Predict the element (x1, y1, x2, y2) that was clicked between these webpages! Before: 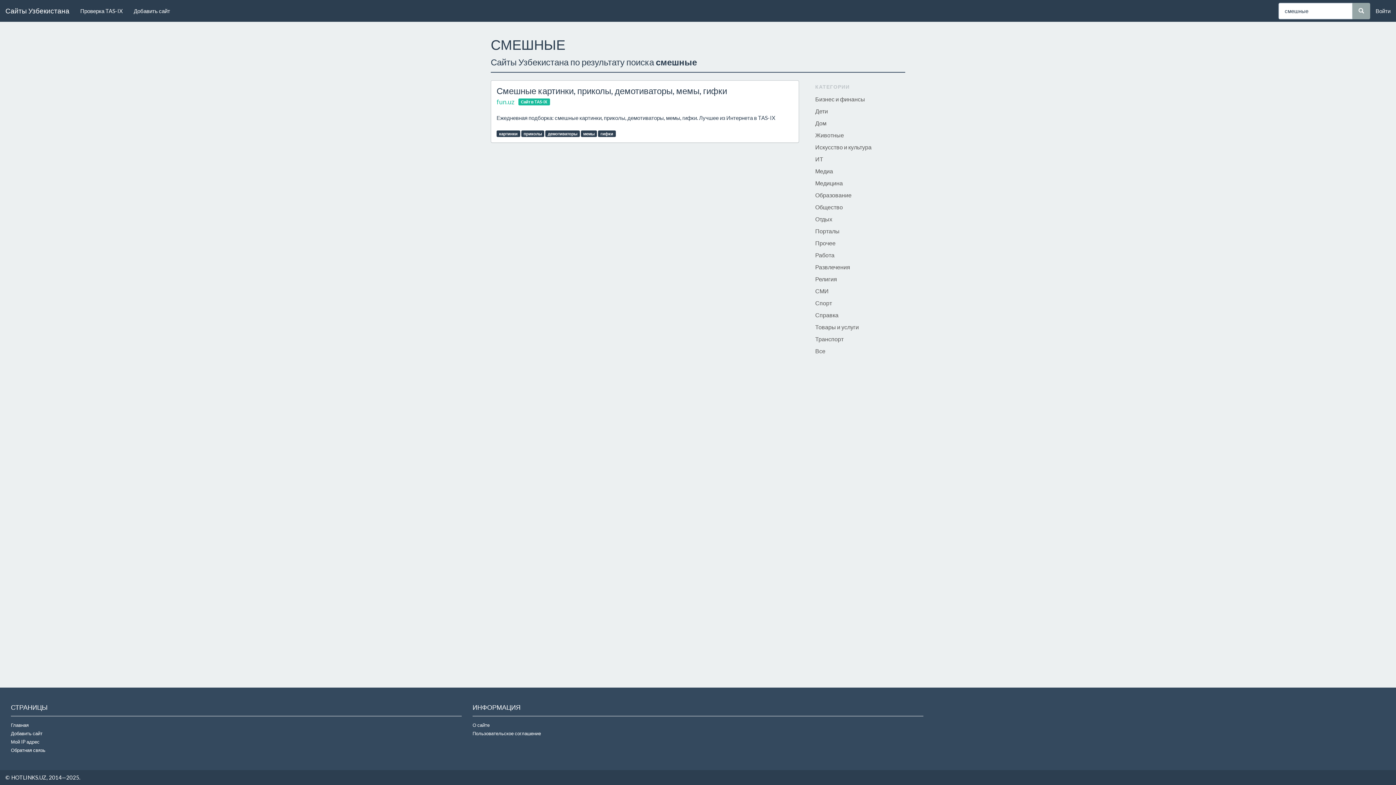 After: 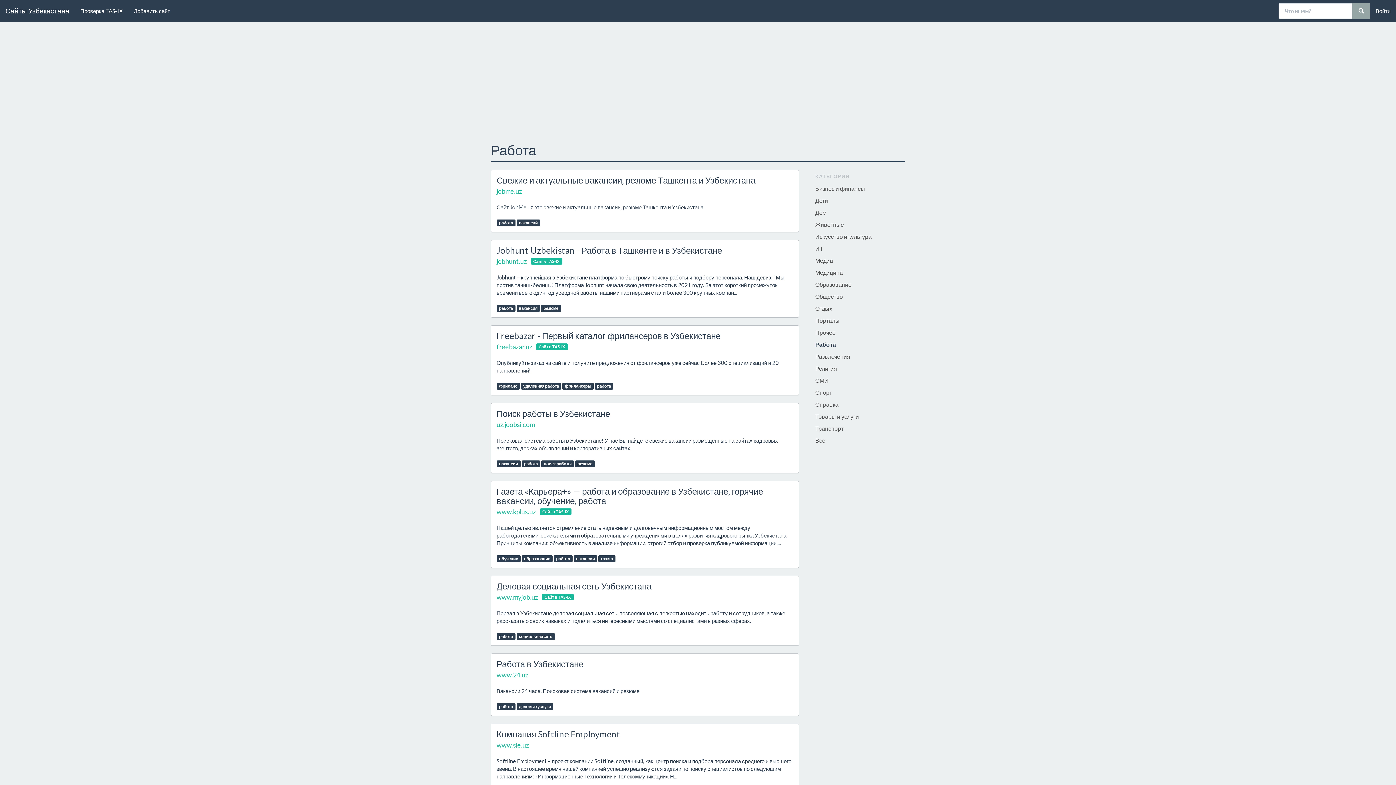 Action: bbox: (810, 249, 905, 261) label: Работа